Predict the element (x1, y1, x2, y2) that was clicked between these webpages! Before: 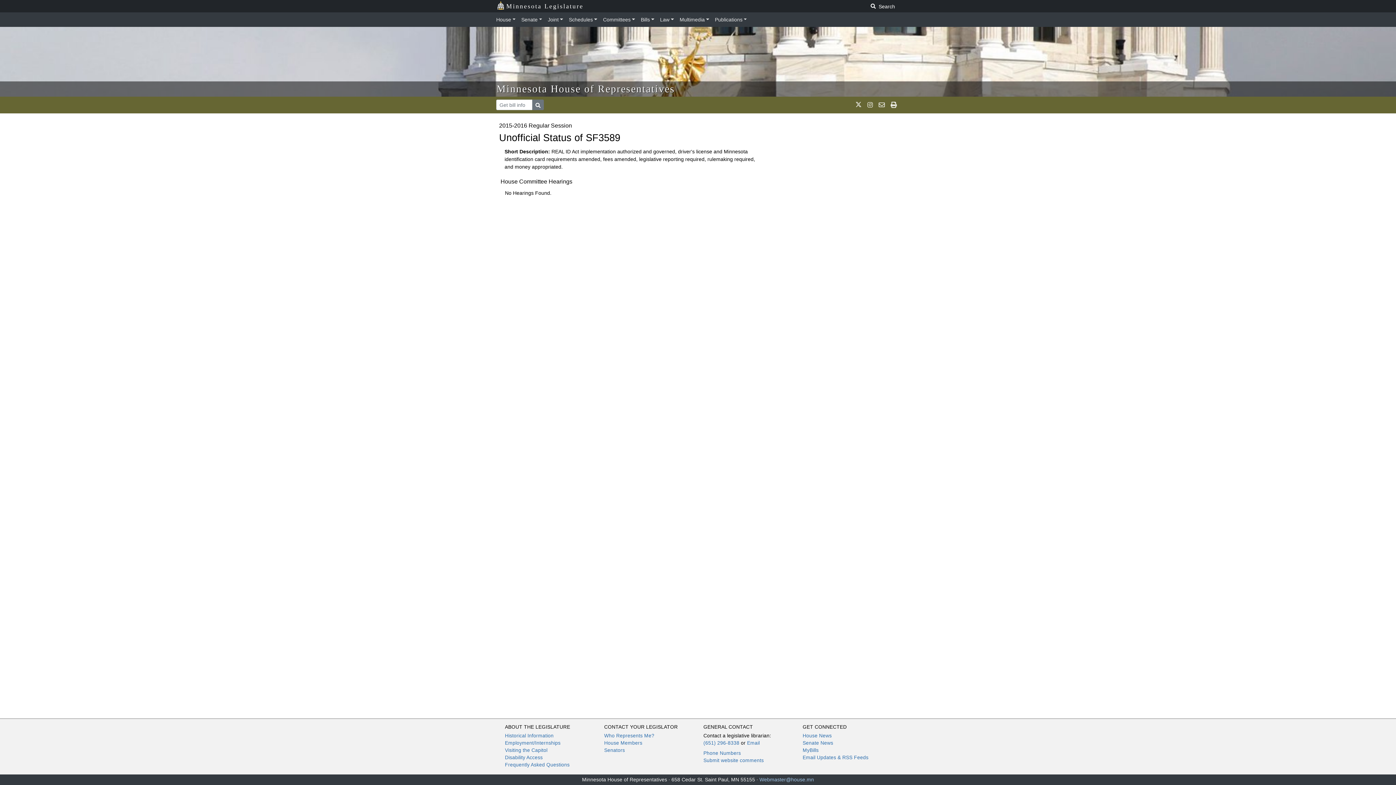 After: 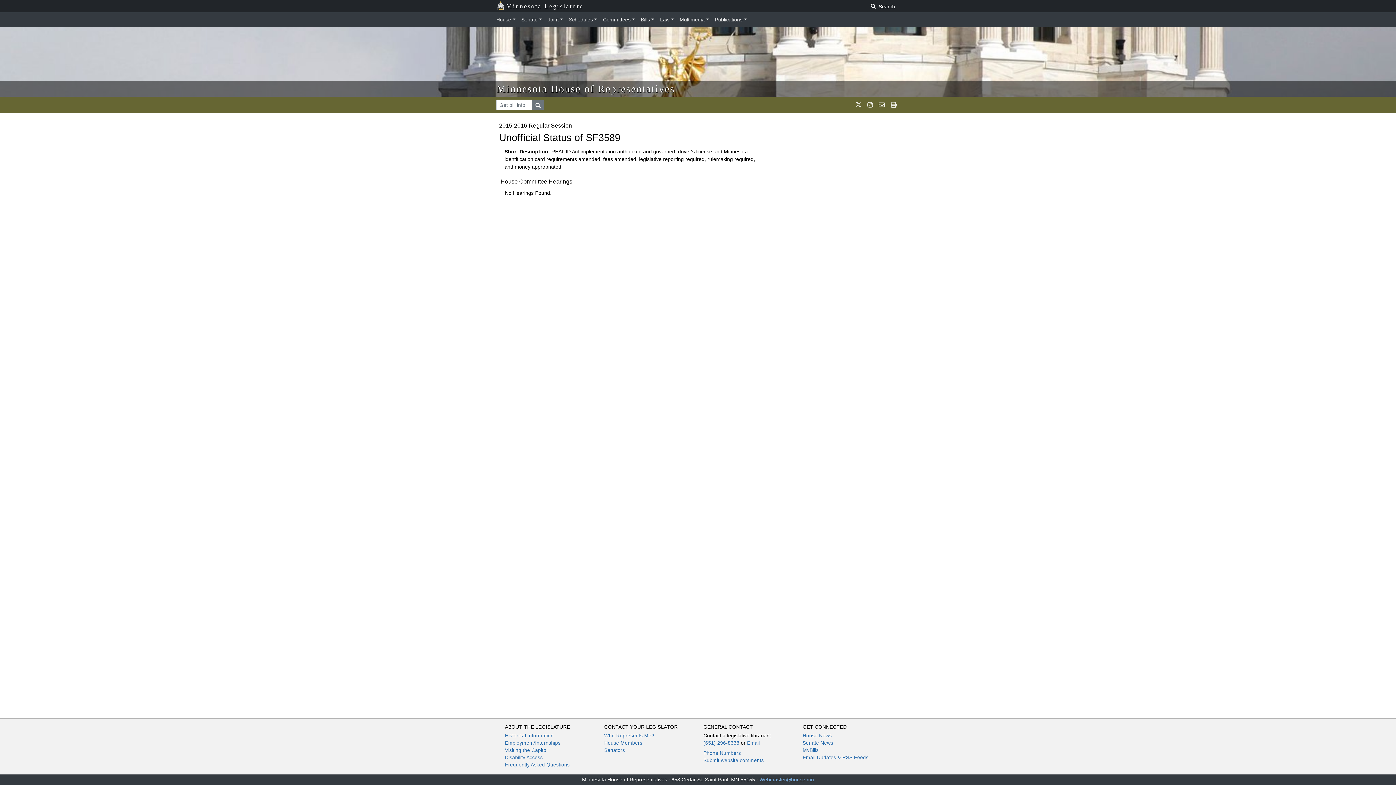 Action: bbox: (759, 777, 814, 782) label: Webmaster@house.mn